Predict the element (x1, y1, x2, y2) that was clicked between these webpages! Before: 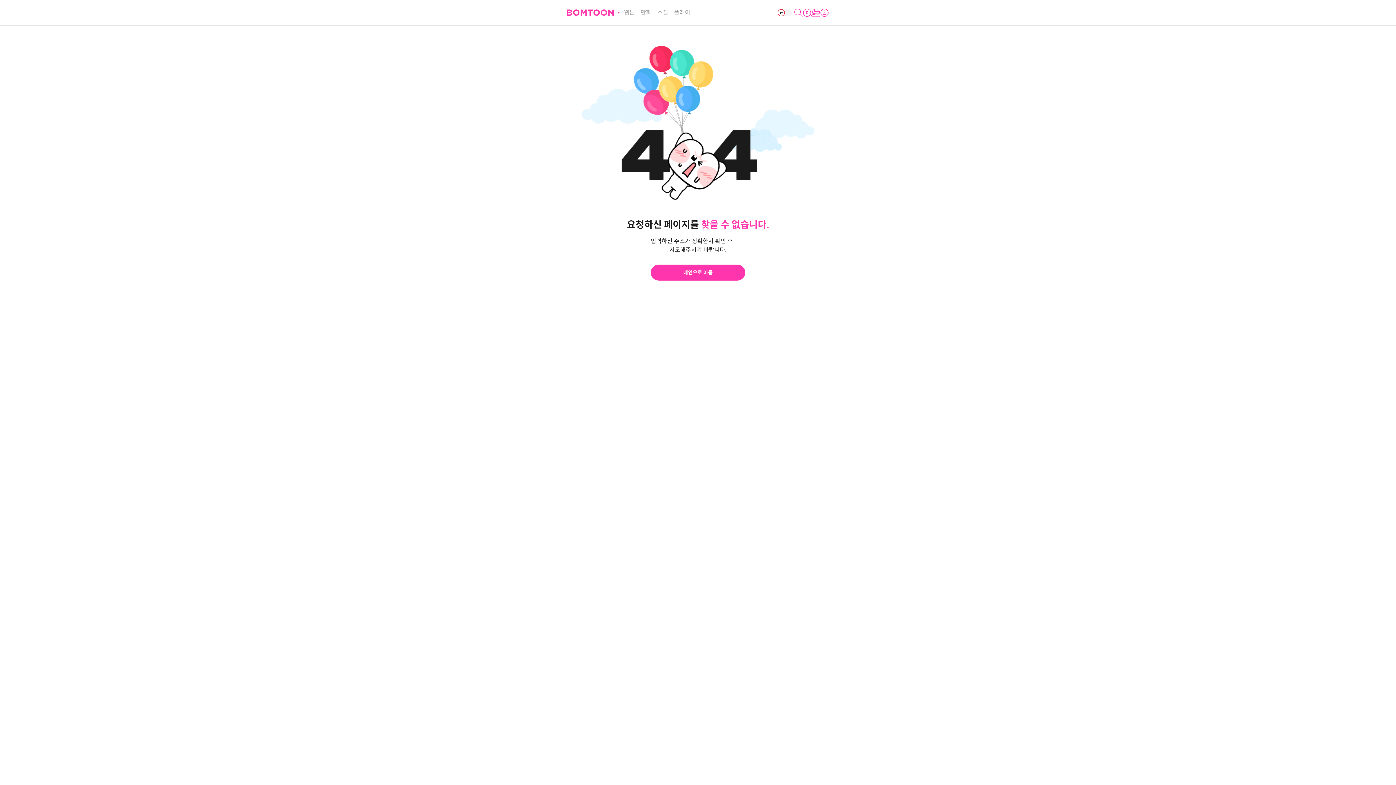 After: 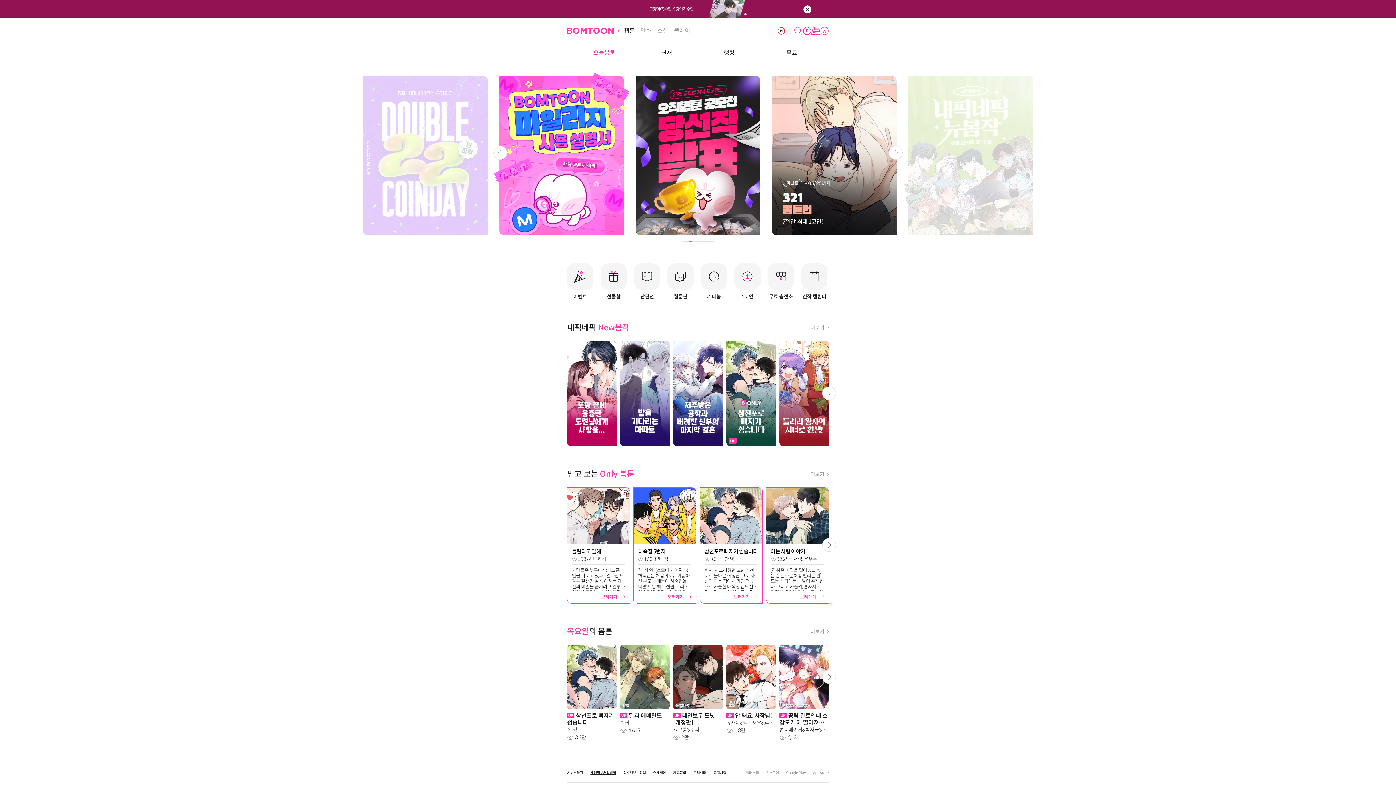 Action: label: 메인으로 이동 bbox: (650, 264, 745, 280)